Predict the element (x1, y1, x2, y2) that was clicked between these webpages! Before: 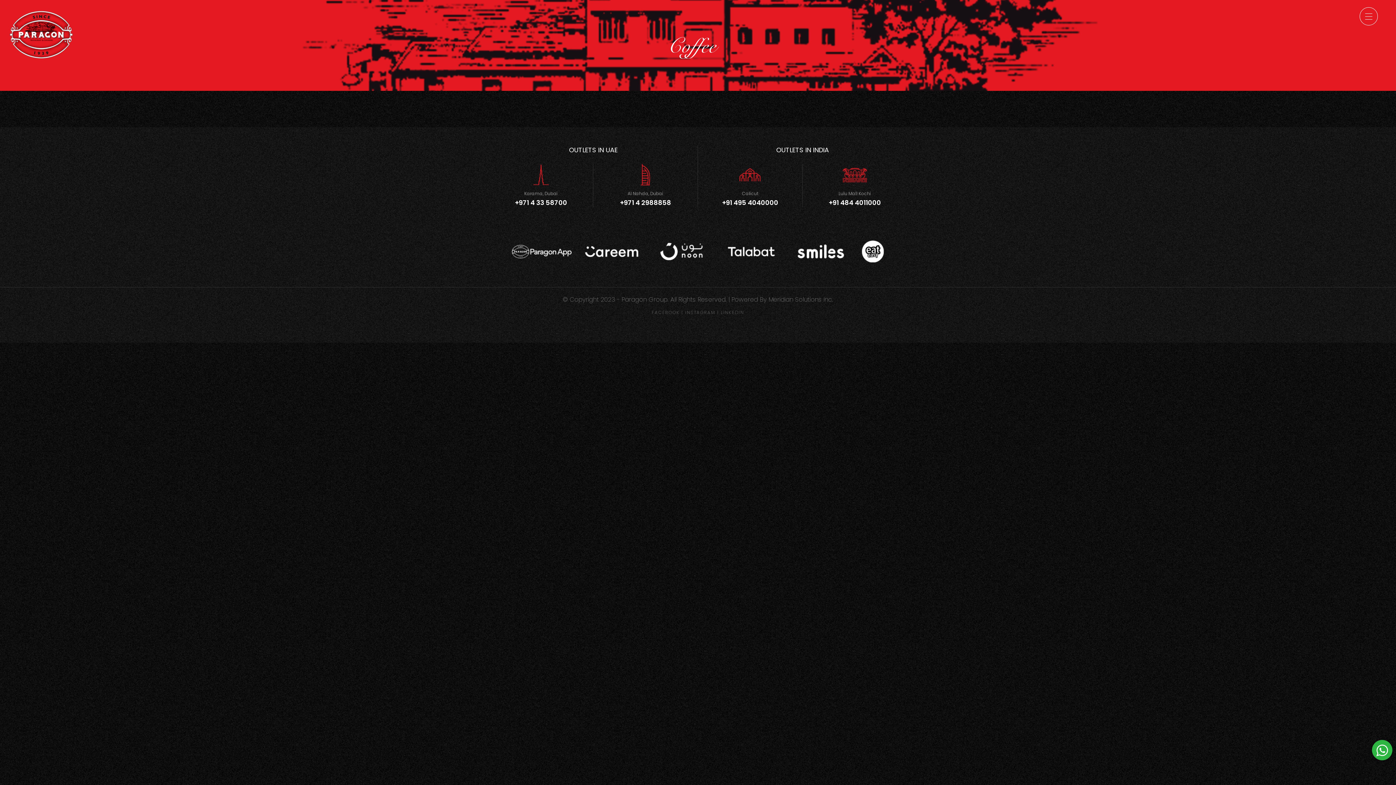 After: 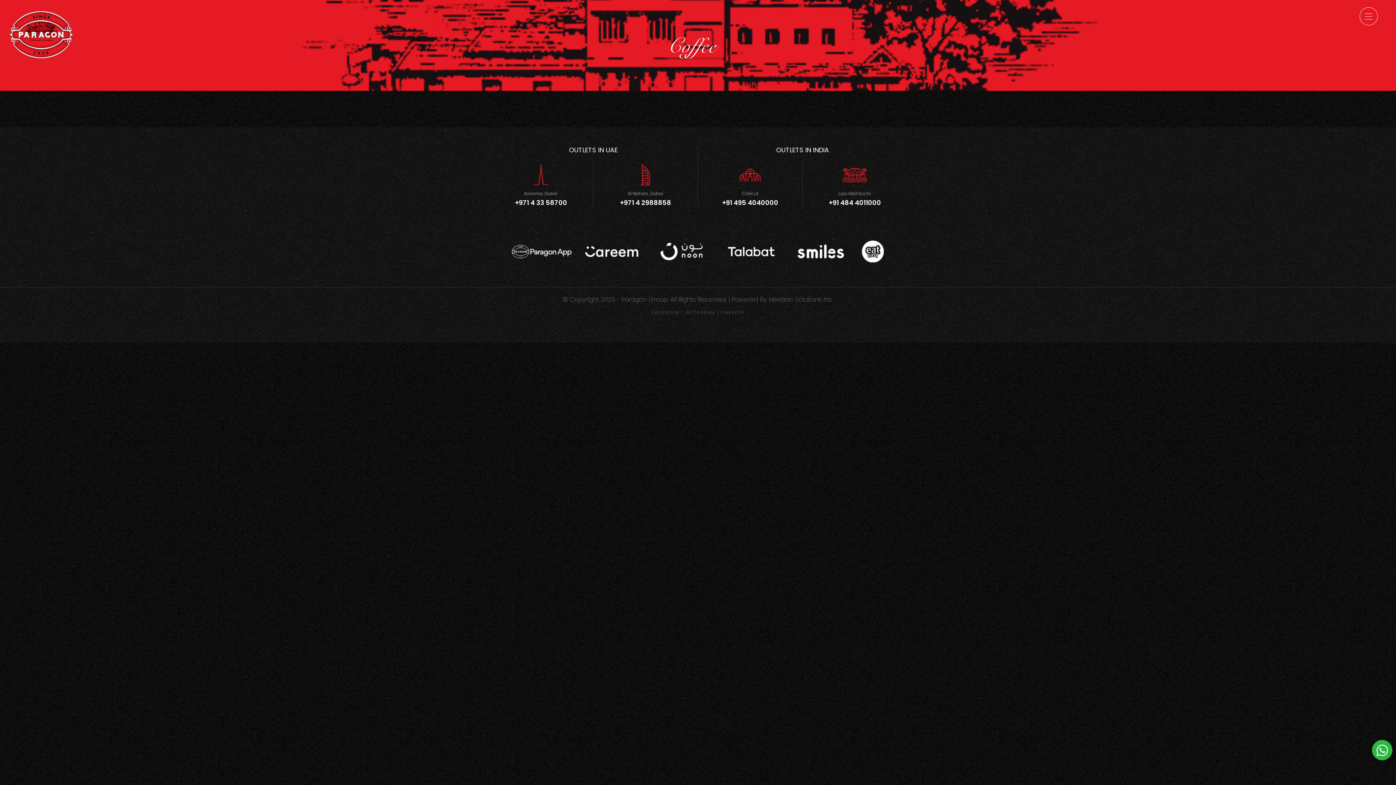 Action: label:   bbox: (717, 260, 787, 268)